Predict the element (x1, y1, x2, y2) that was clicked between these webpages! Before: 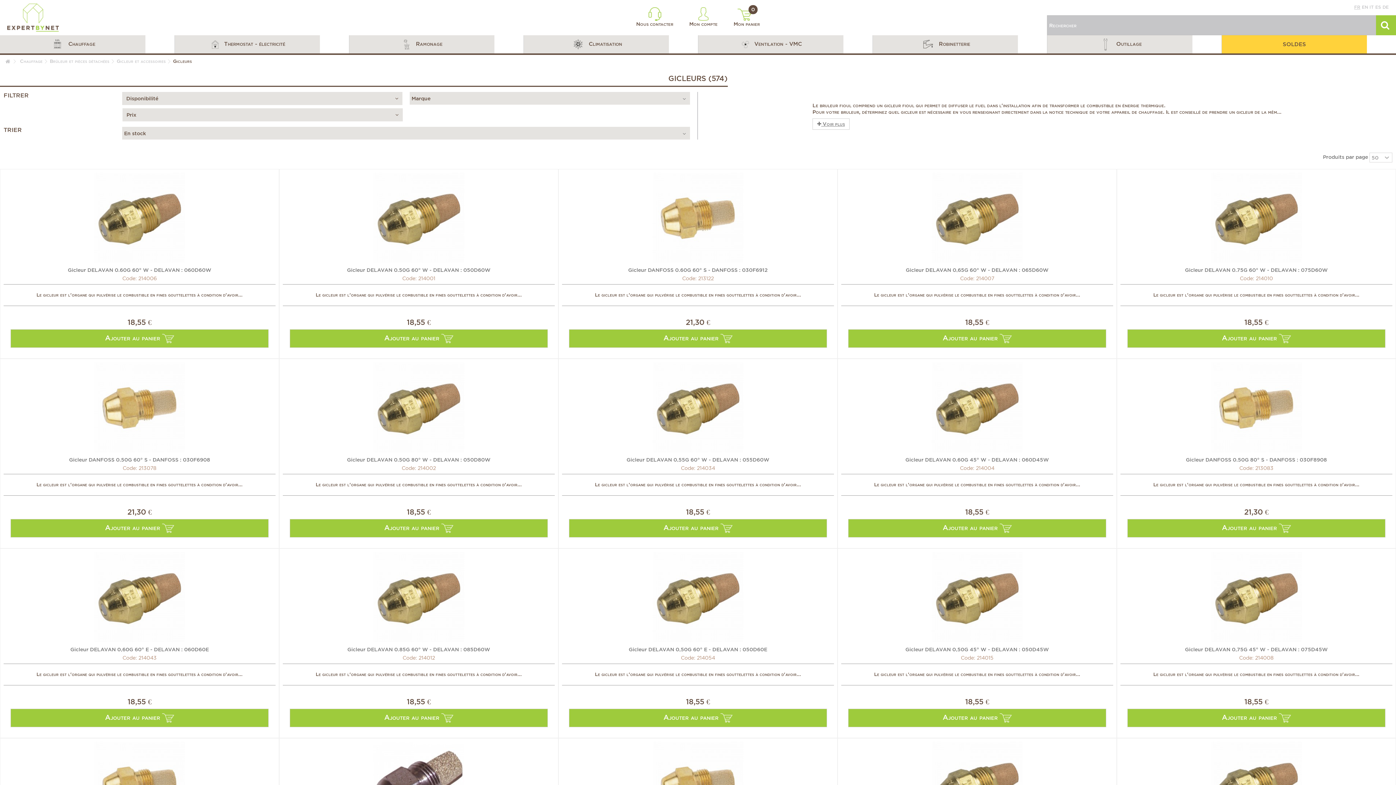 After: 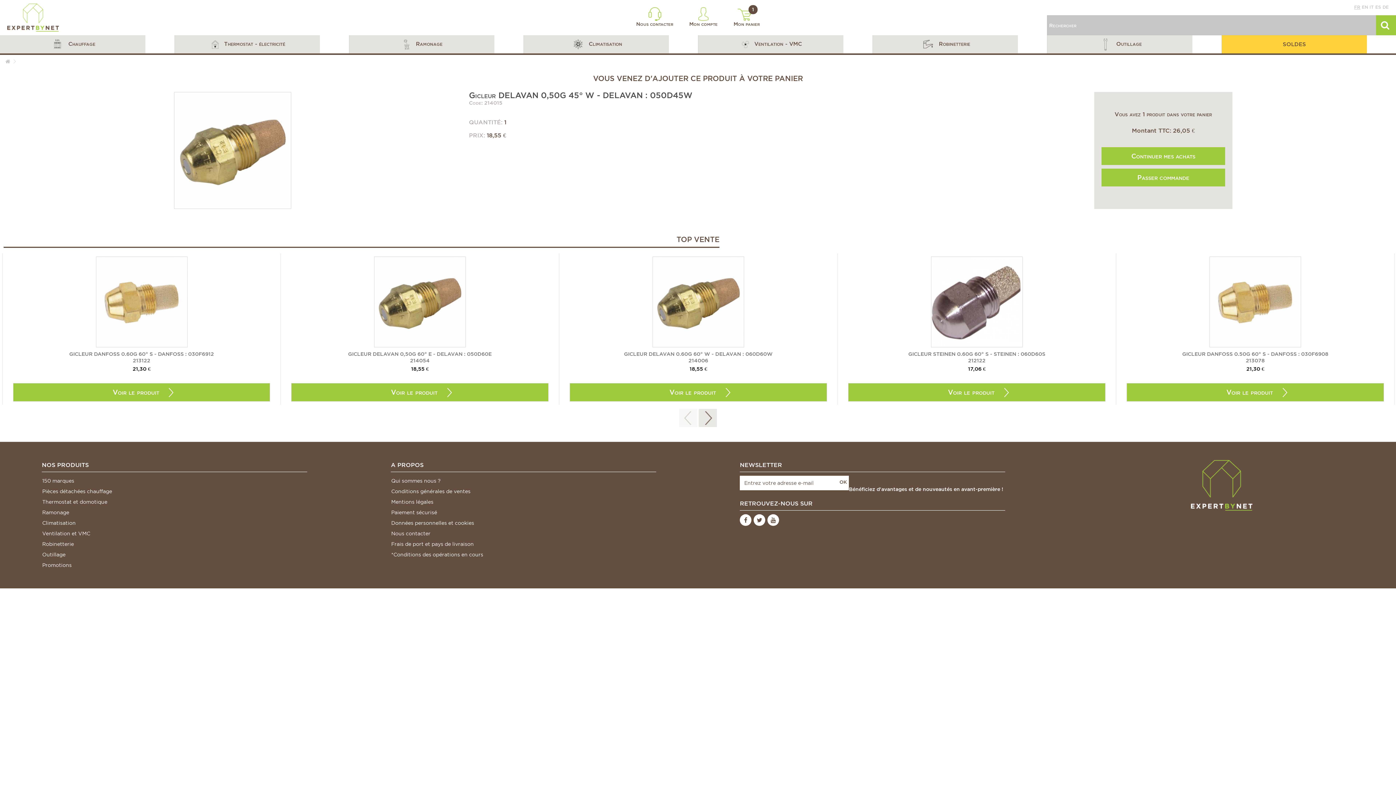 Action: label: Ajouter au panier  bbox: (848, 709, 1106, 727)